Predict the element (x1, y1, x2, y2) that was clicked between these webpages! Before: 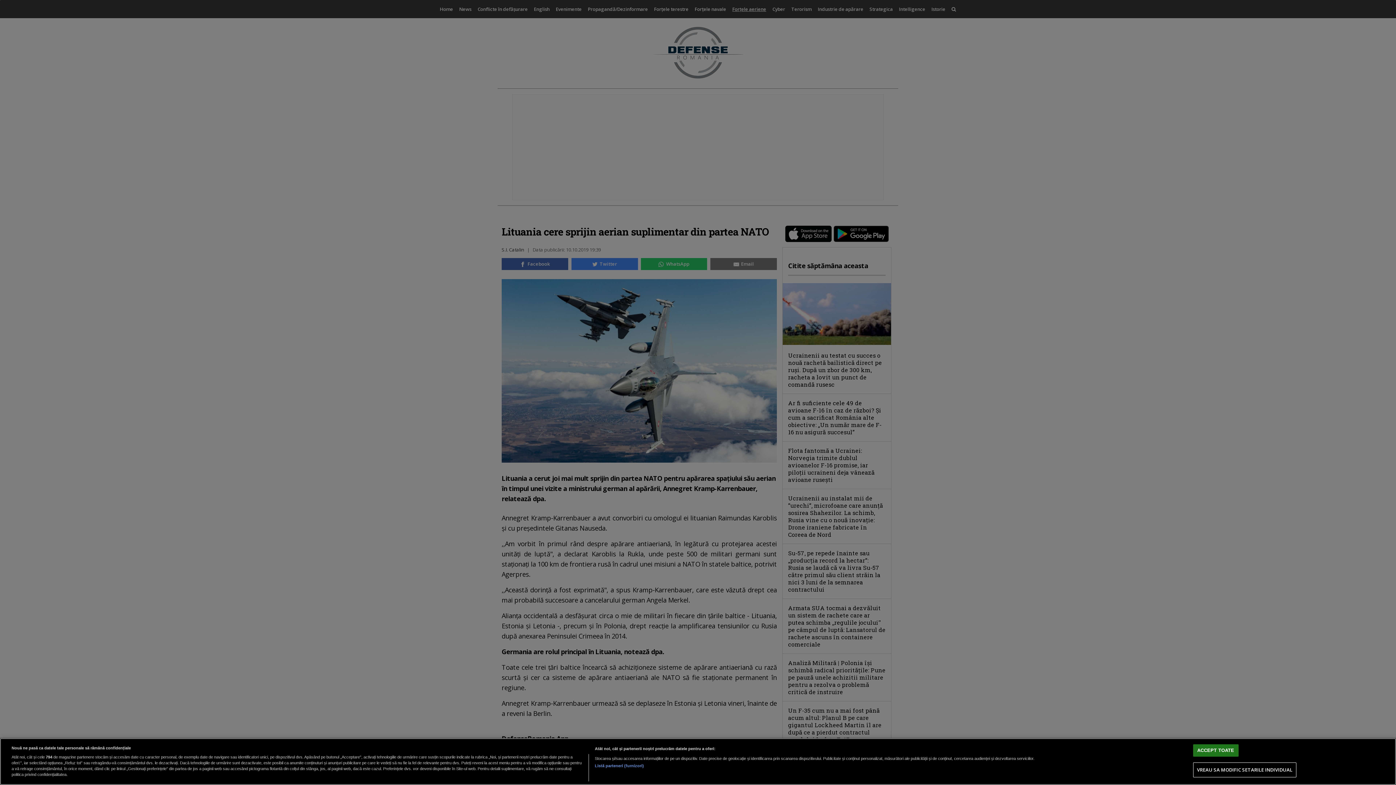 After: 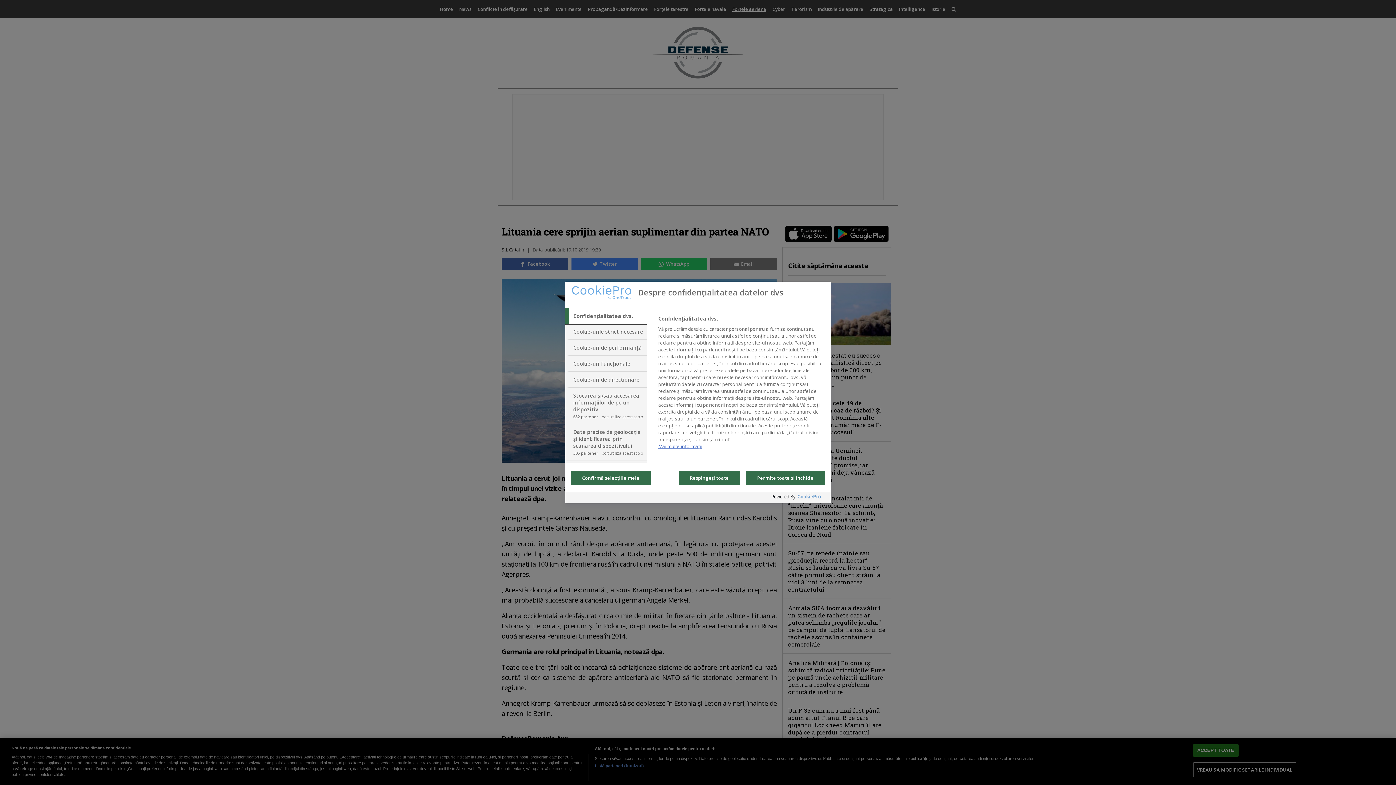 Action: bbox: (1193, 763, 1296, 777) label: VREAU SA MODIFIC SETARILE INDIVIDUAL